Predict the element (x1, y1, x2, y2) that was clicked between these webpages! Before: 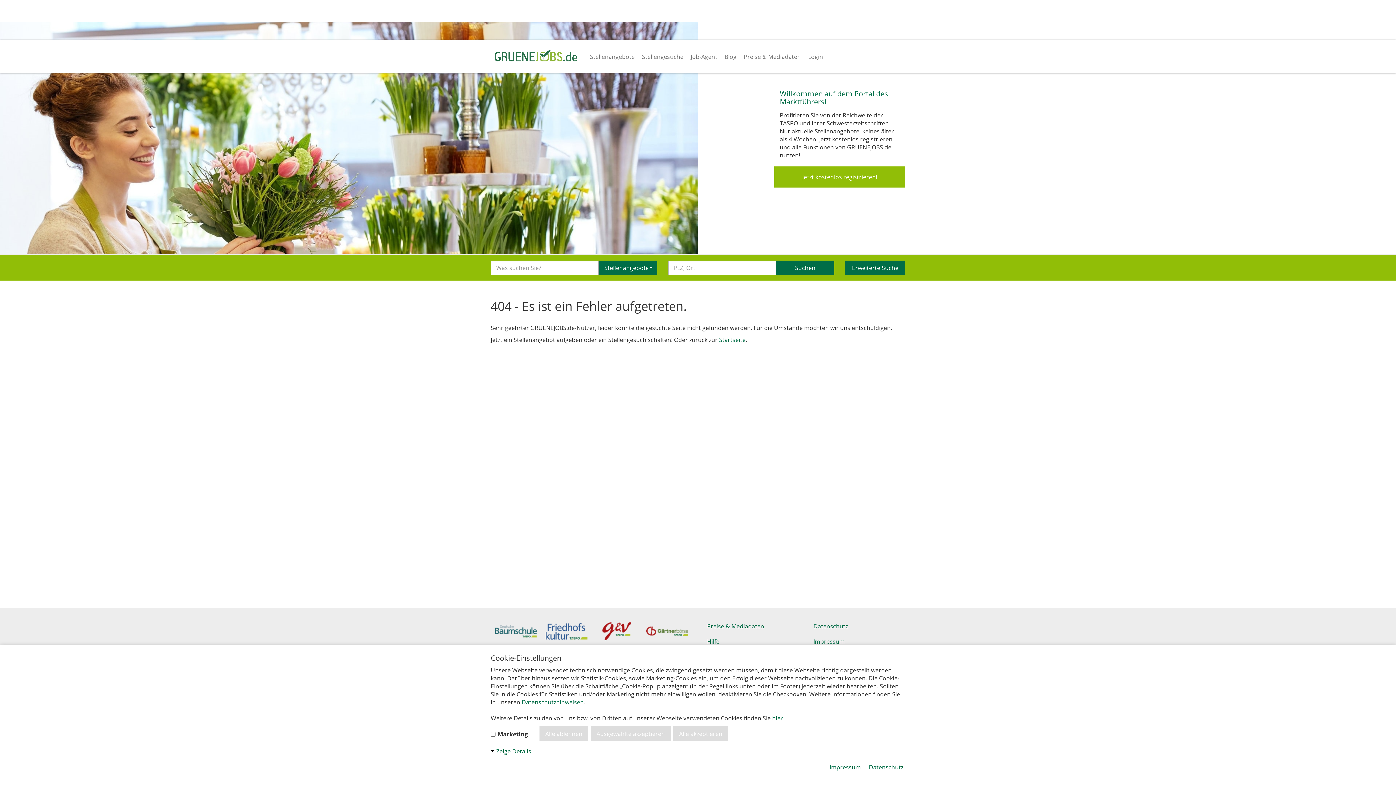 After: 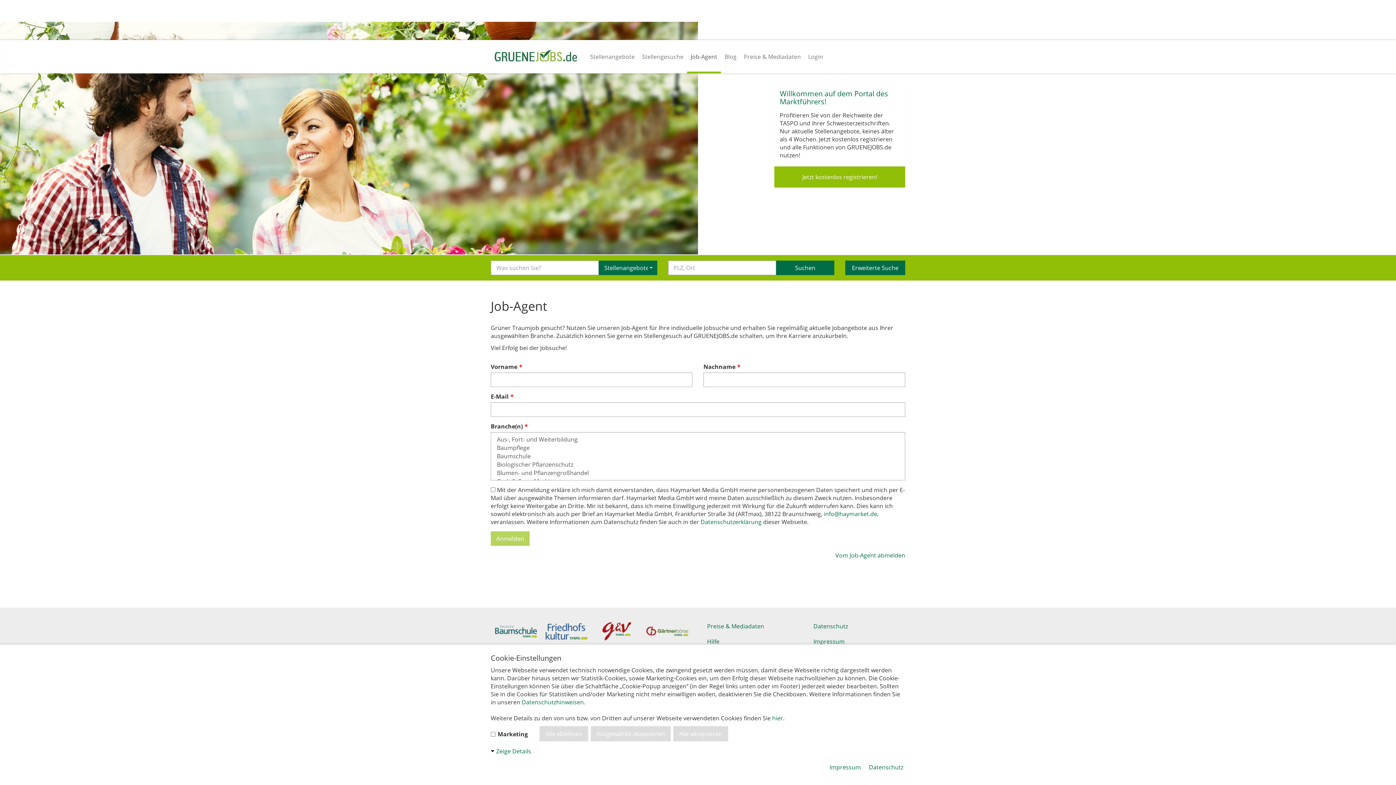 Action: bbox: (687, 40, 721, 73) label: Job-Agent